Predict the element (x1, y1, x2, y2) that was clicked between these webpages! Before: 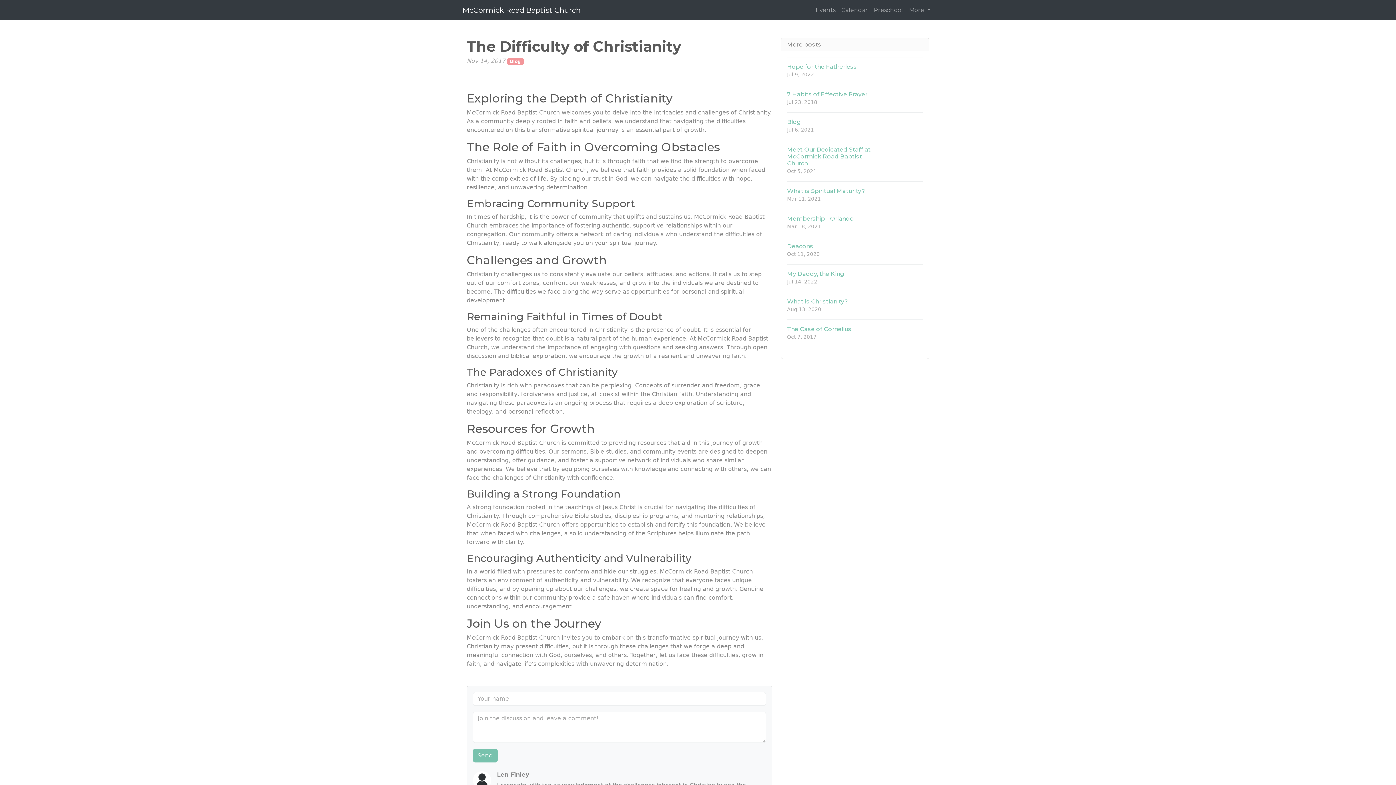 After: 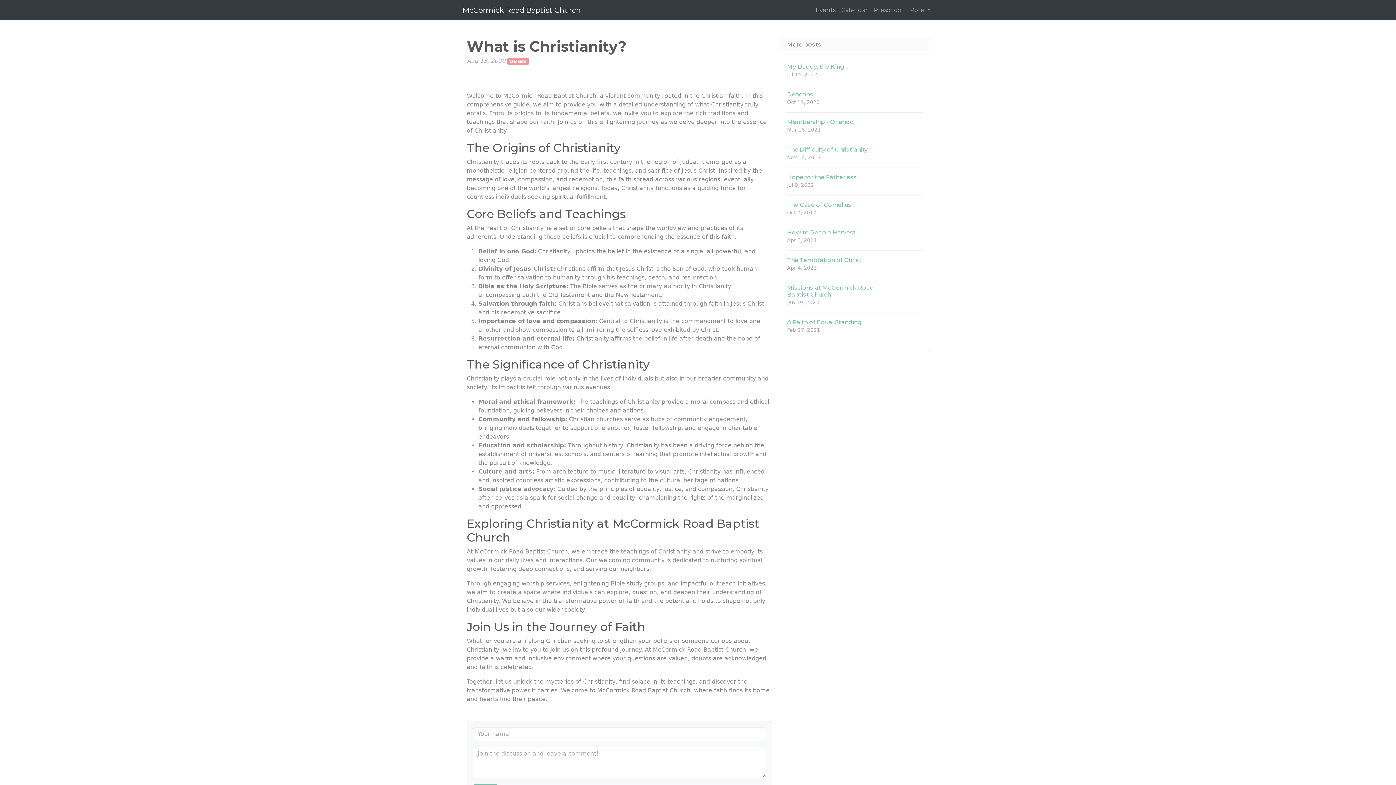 Action: label: What is Christianity?
Aug 13, 2020 bbox: (787, 292, 923, 319)